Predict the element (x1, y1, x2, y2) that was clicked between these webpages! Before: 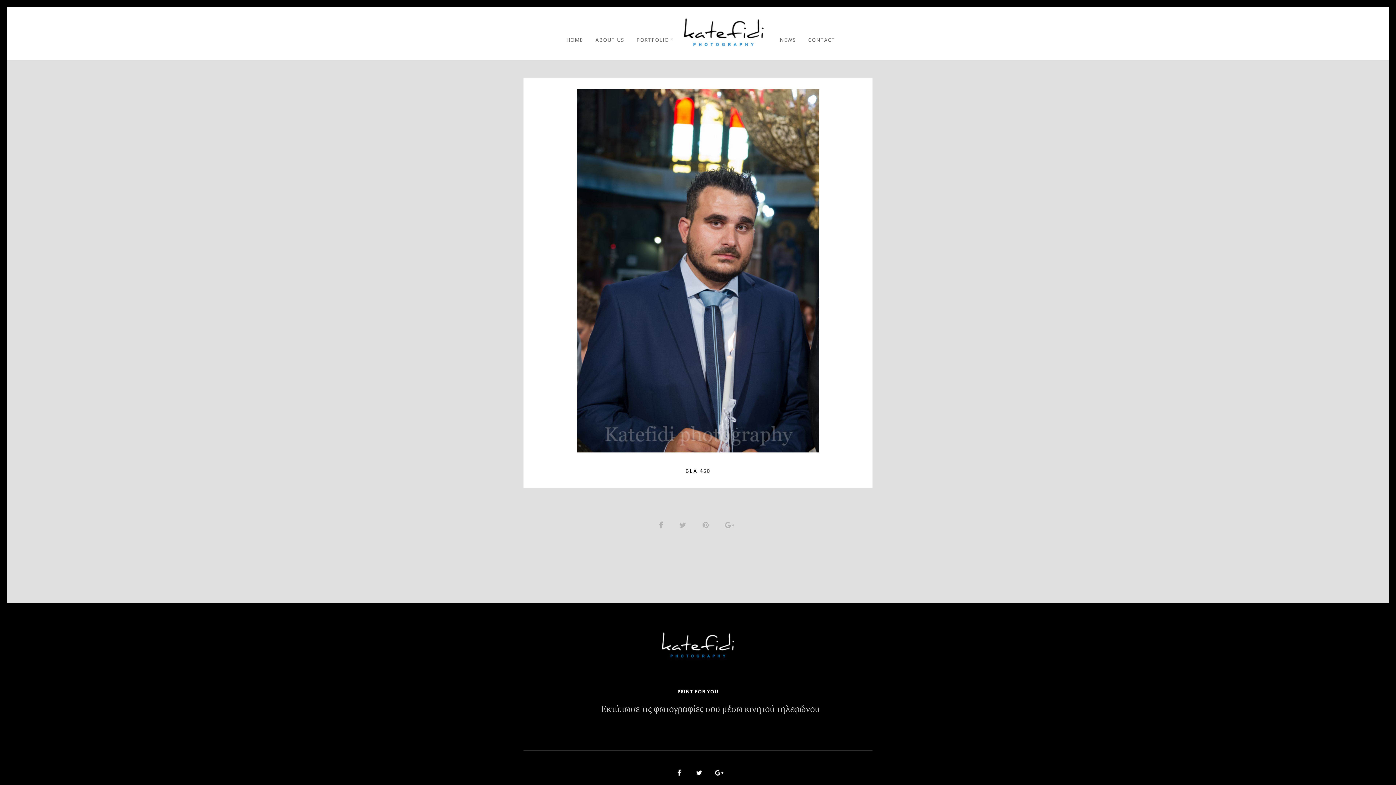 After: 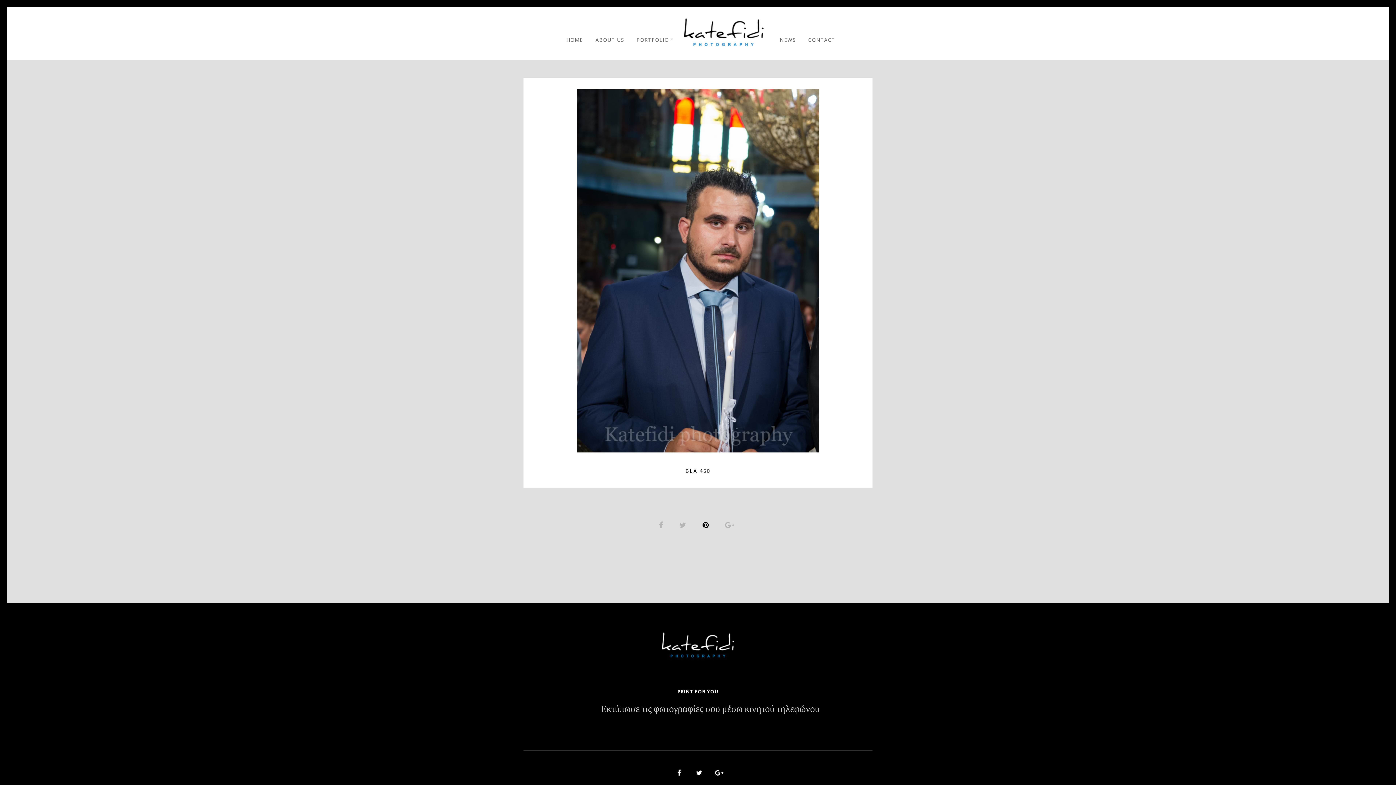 Action: bbox: (700, 518, 714, 530)